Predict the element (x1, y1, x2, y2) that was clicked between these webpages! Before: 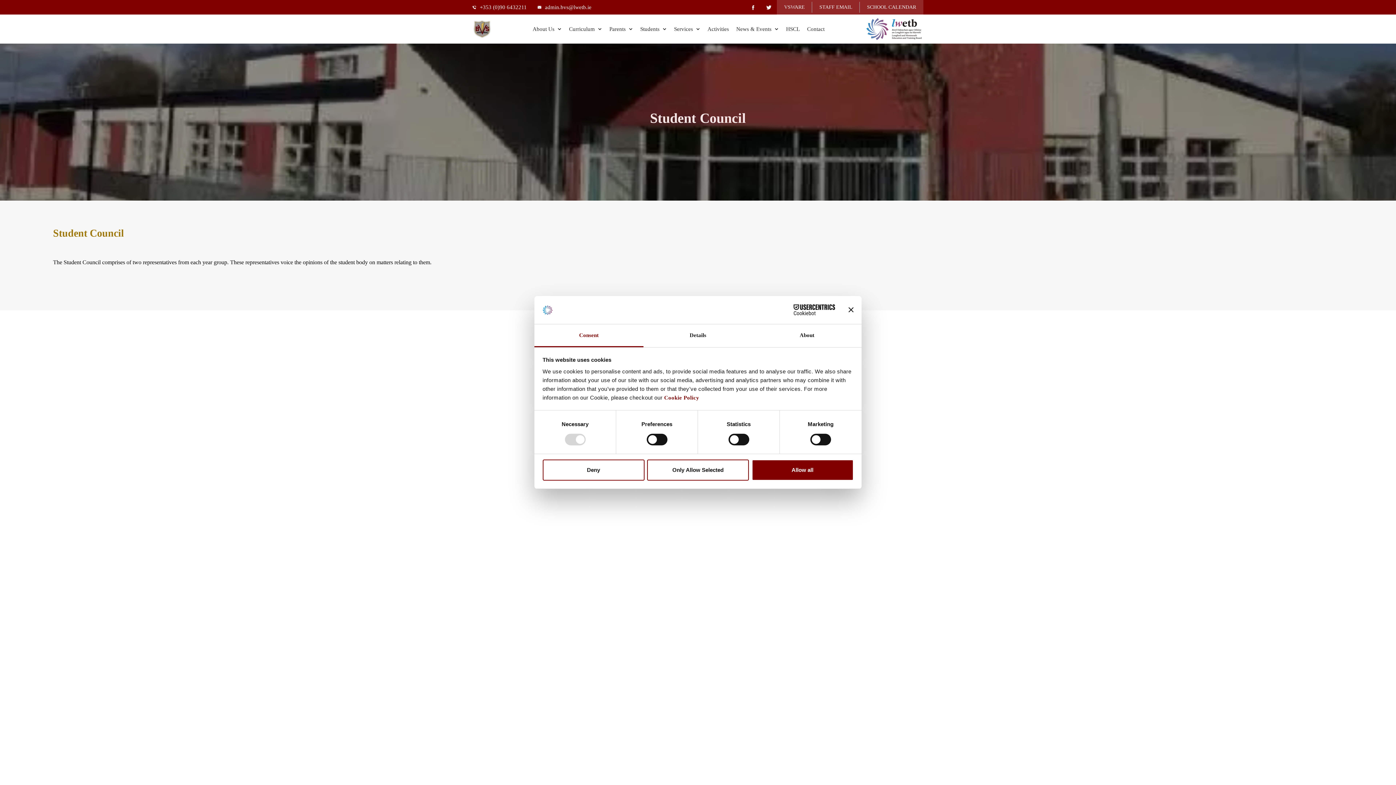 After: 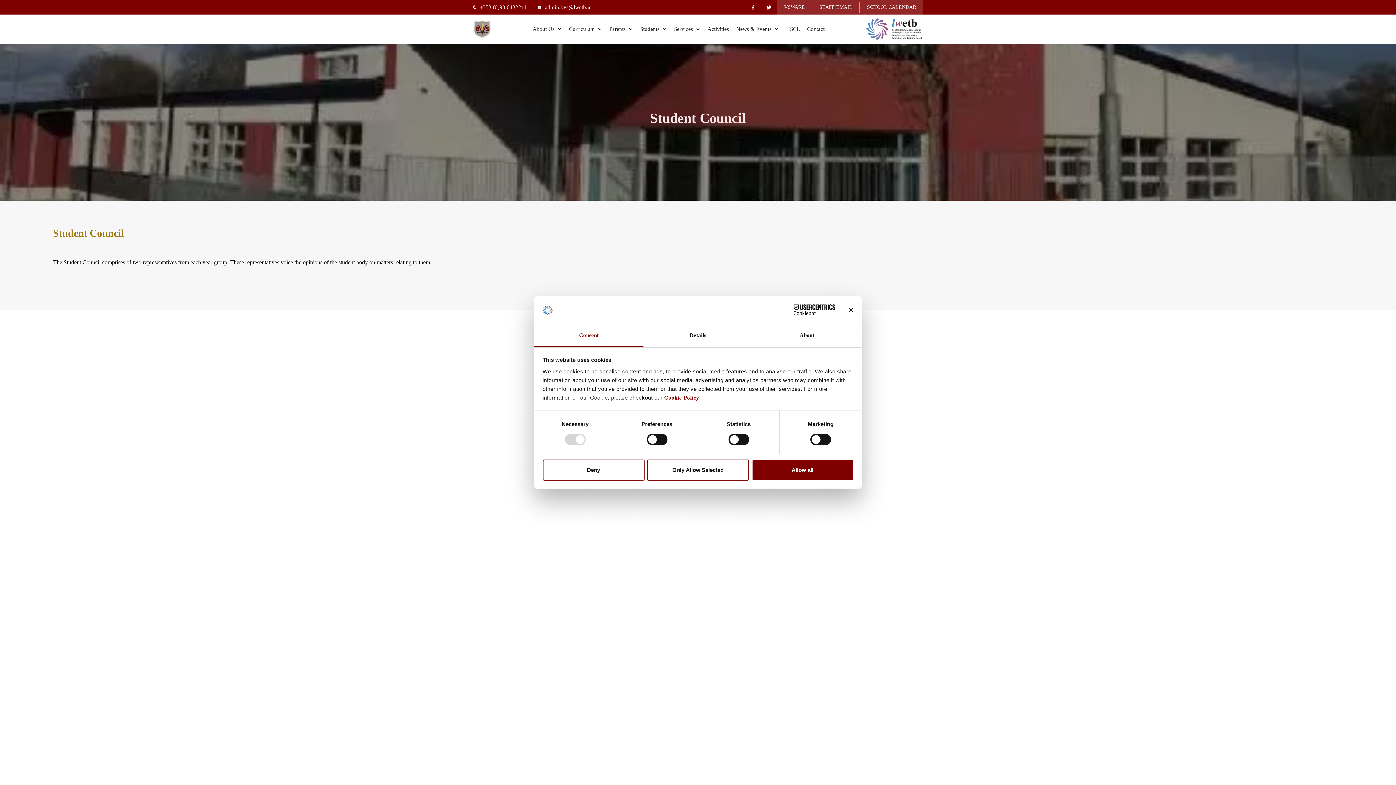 Action: bbox: (534, 324, 643, 347) label: Consent